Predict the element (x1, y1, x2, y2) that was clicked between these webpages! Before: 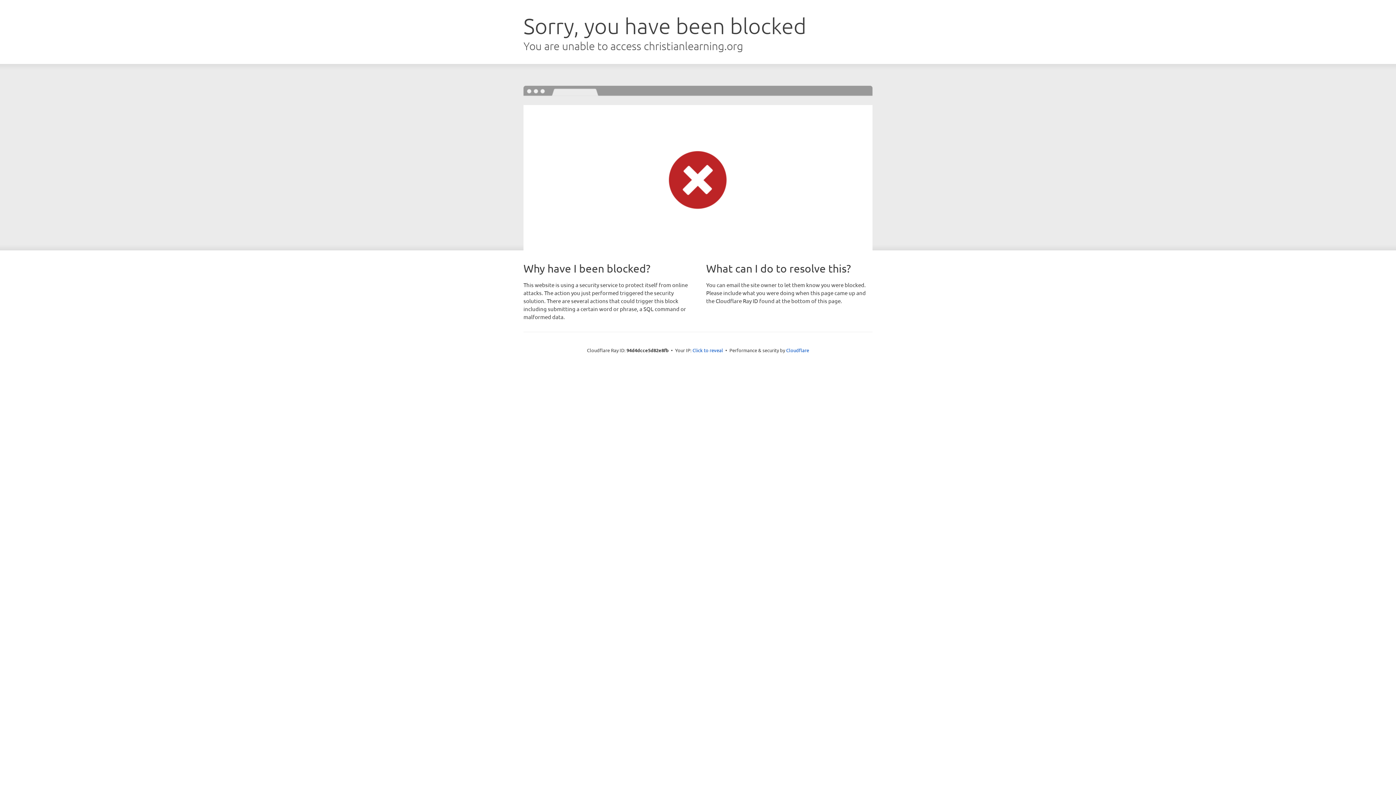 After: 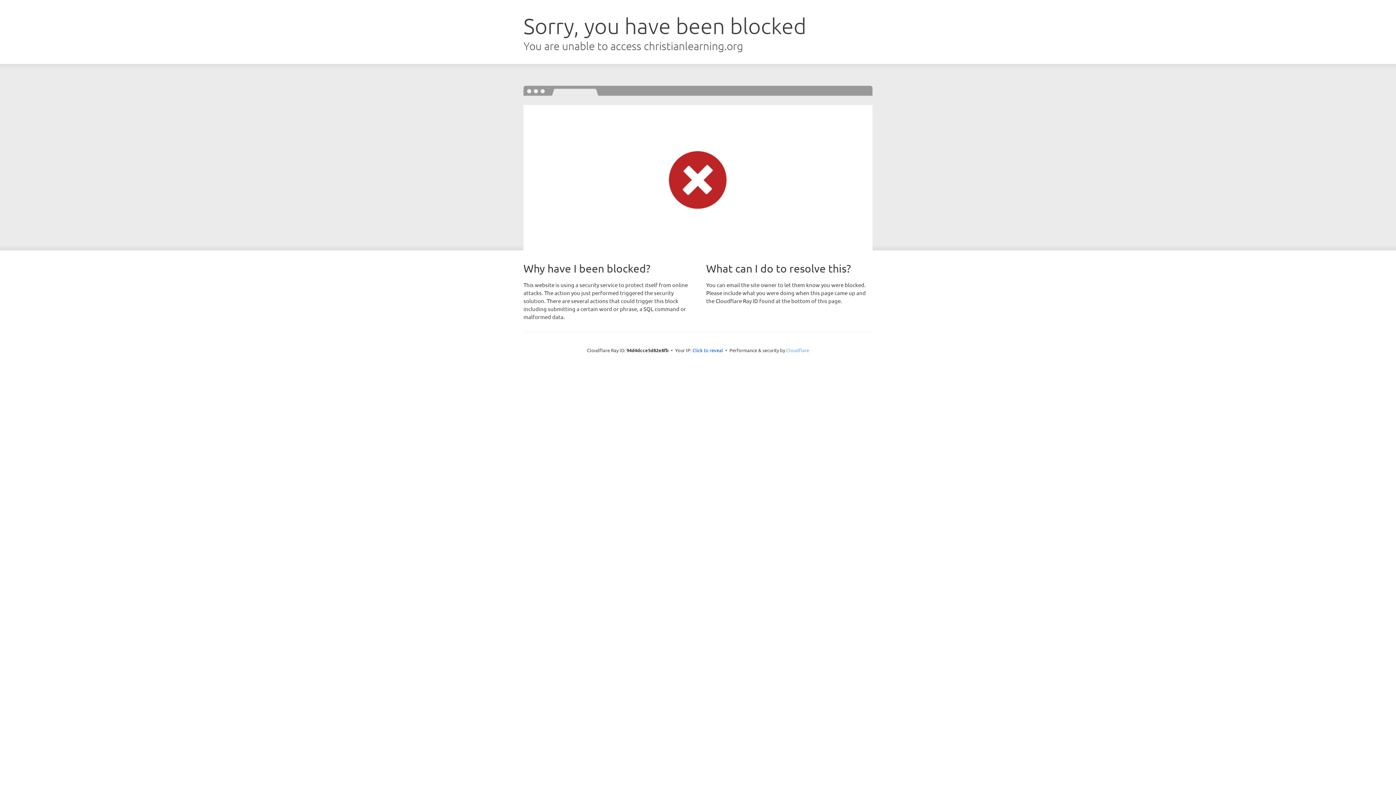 Action: label: Cloudflare bbox: (786, 347, 809, 353)